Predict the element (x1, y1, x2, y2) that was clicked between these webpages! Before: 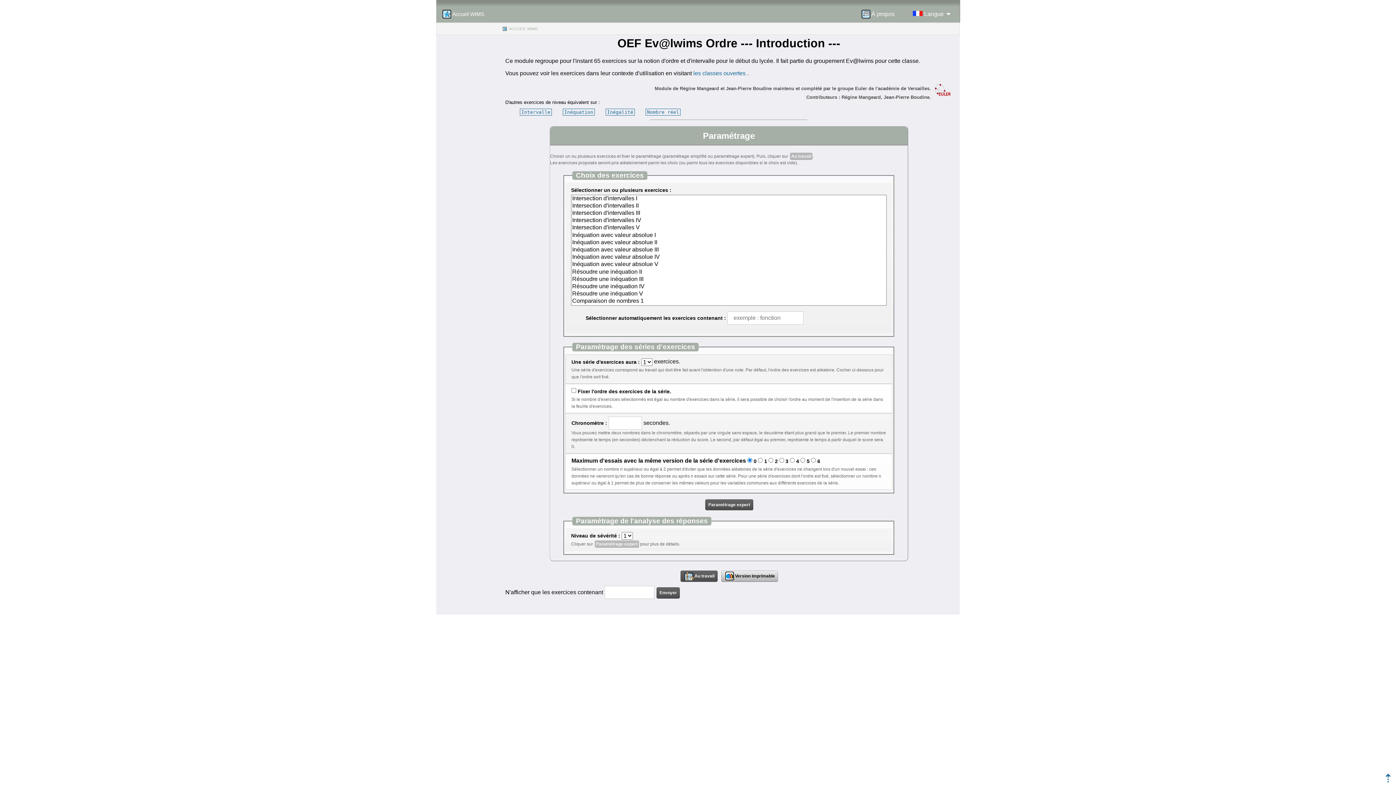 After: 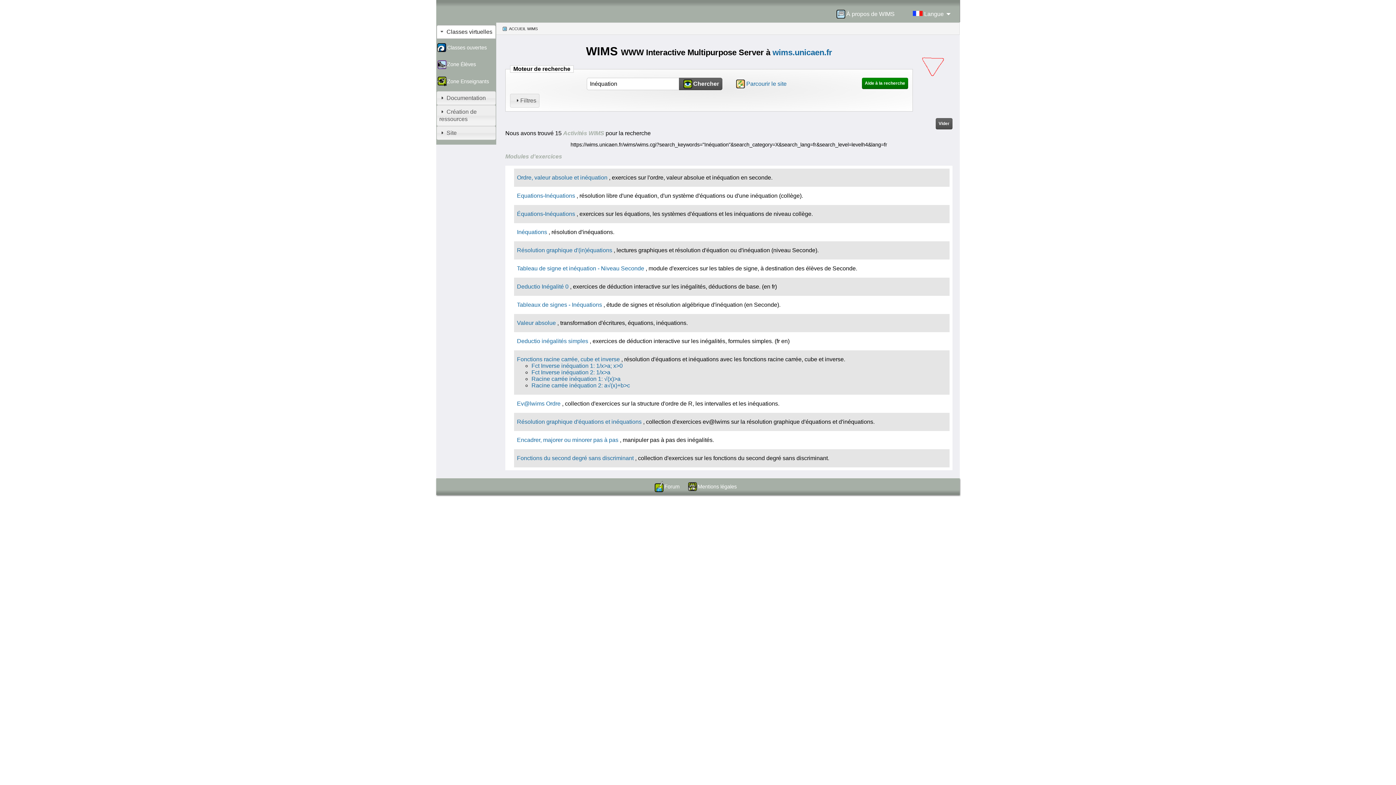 Action: bbox: (562, 108, 594, 115) label: Inéquation